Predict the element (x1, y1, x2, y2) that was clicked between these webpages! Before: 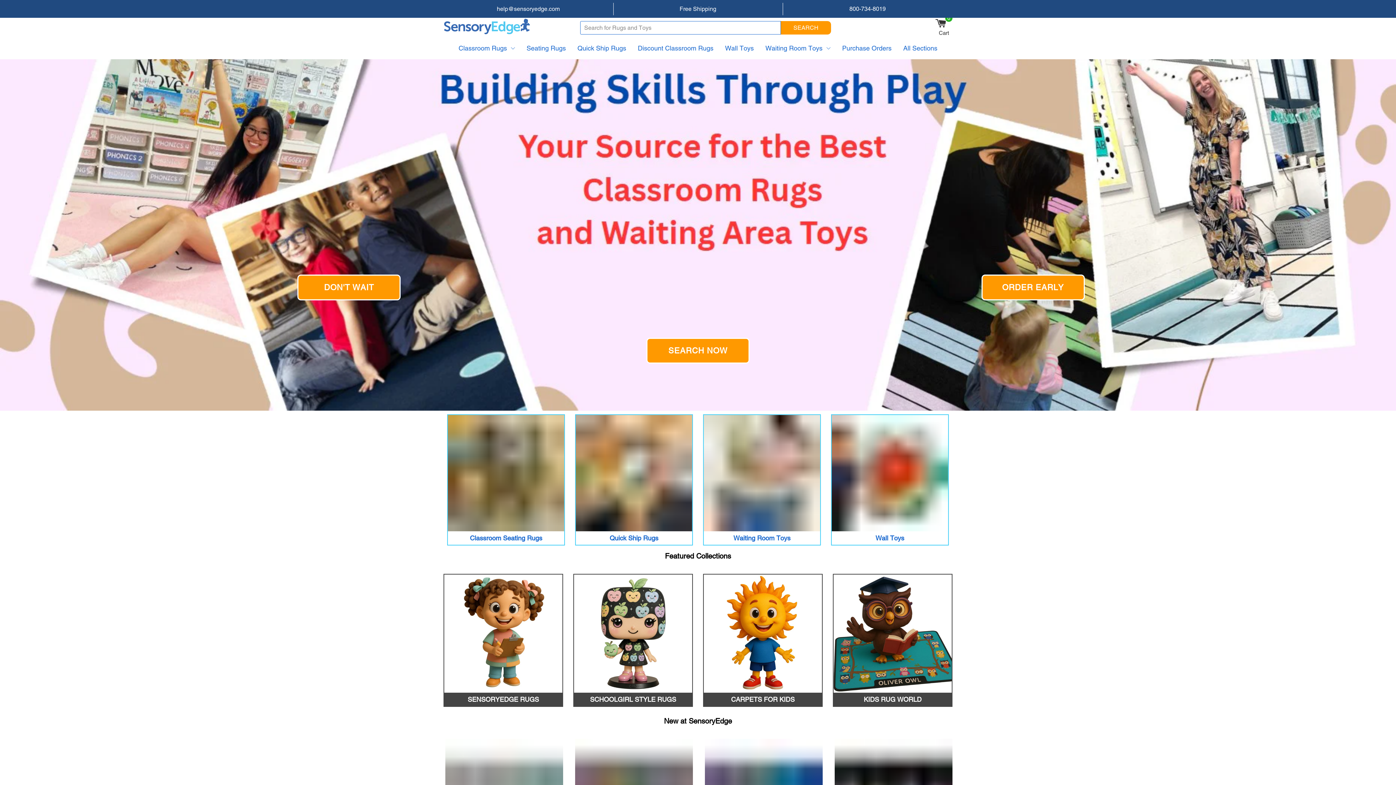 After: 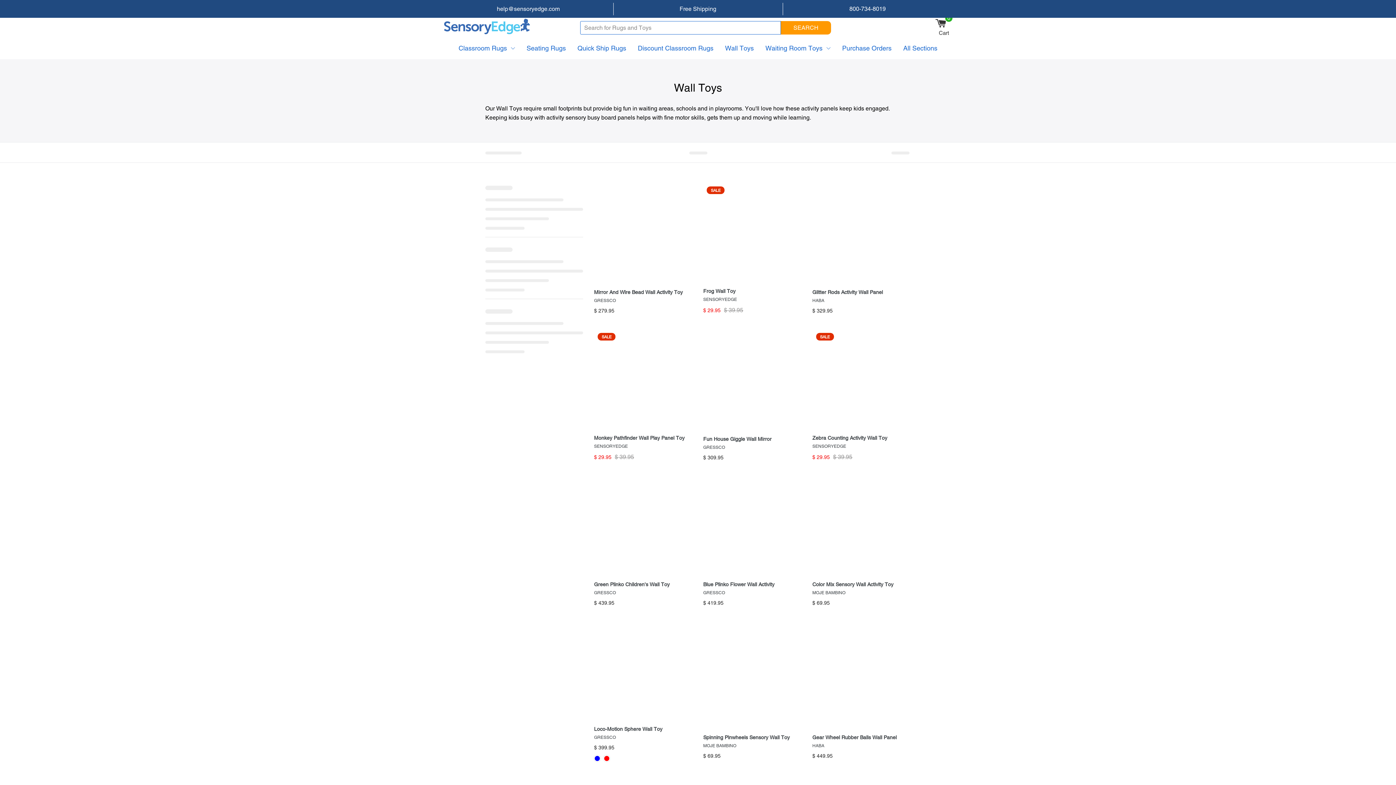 Action: bbox: (831, 531, 948, 545) label: Wall Toys